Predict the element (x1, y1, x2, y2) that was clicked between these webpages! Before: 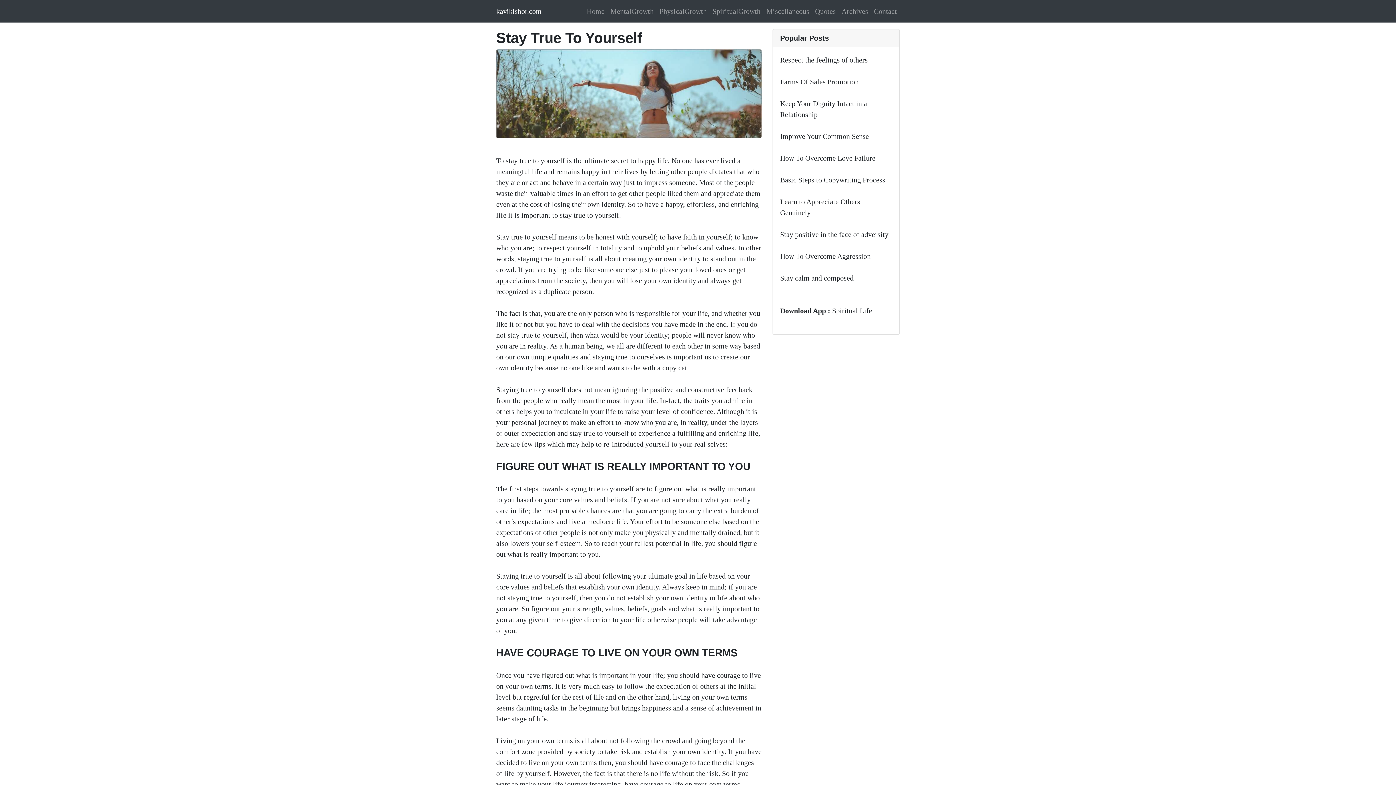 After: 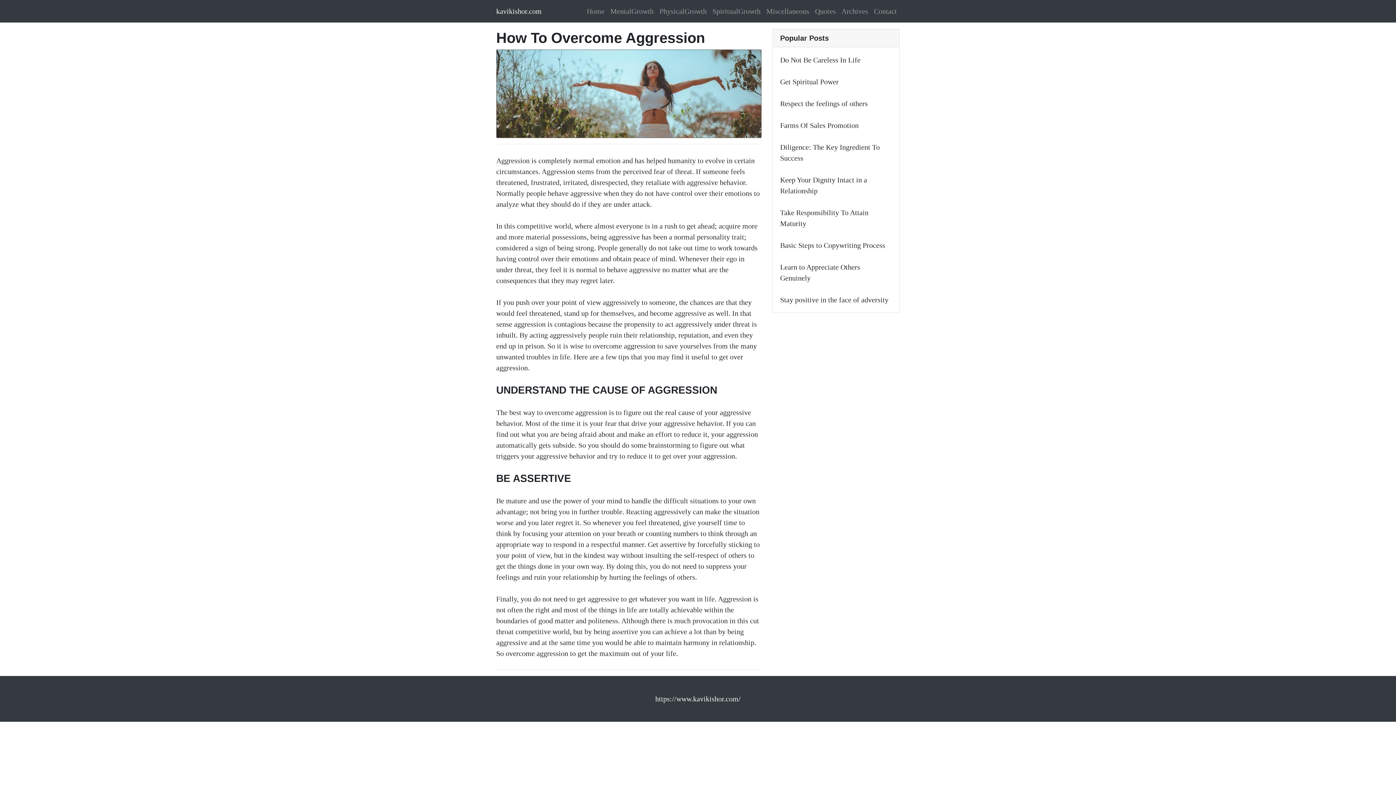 Action: label: How To Overcome Aggression bbox: (780, 252, 870, 260)